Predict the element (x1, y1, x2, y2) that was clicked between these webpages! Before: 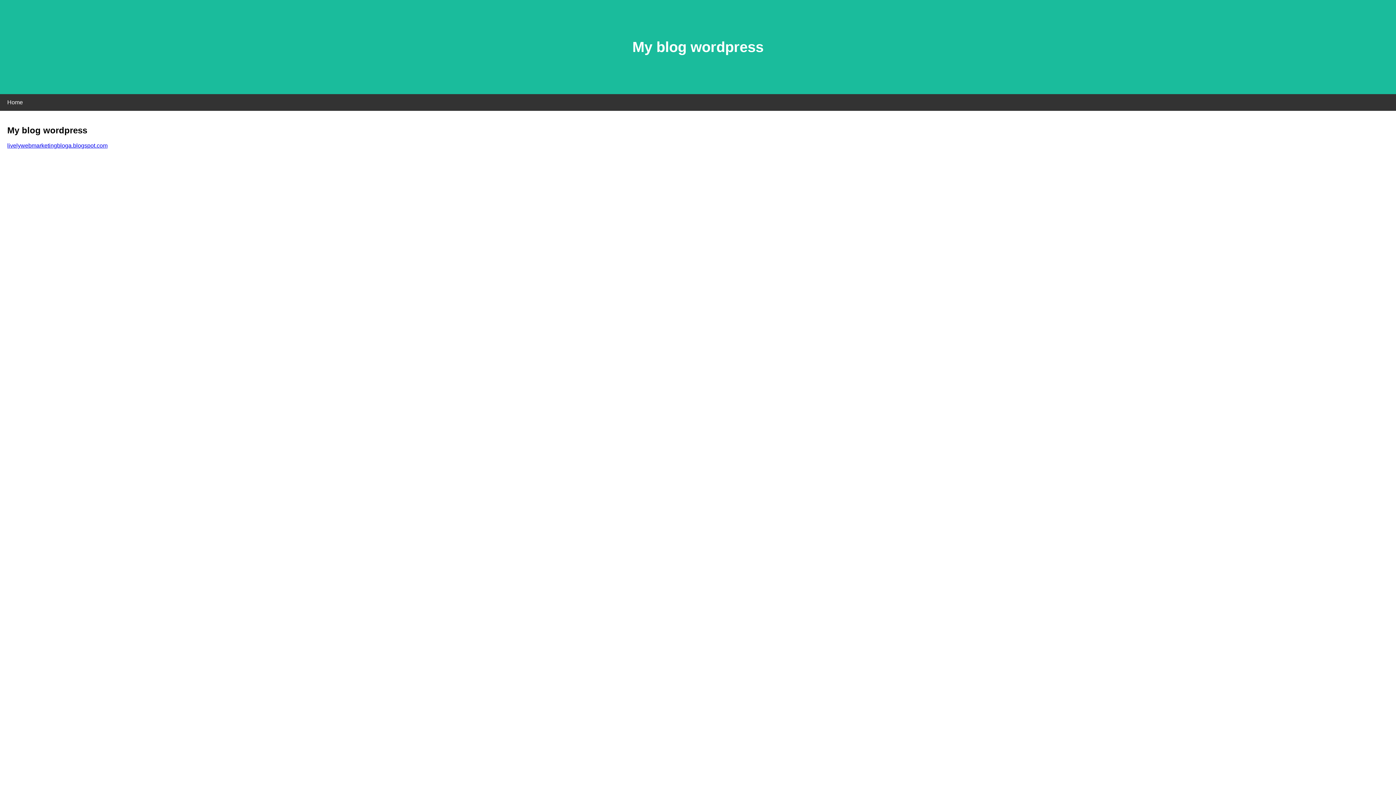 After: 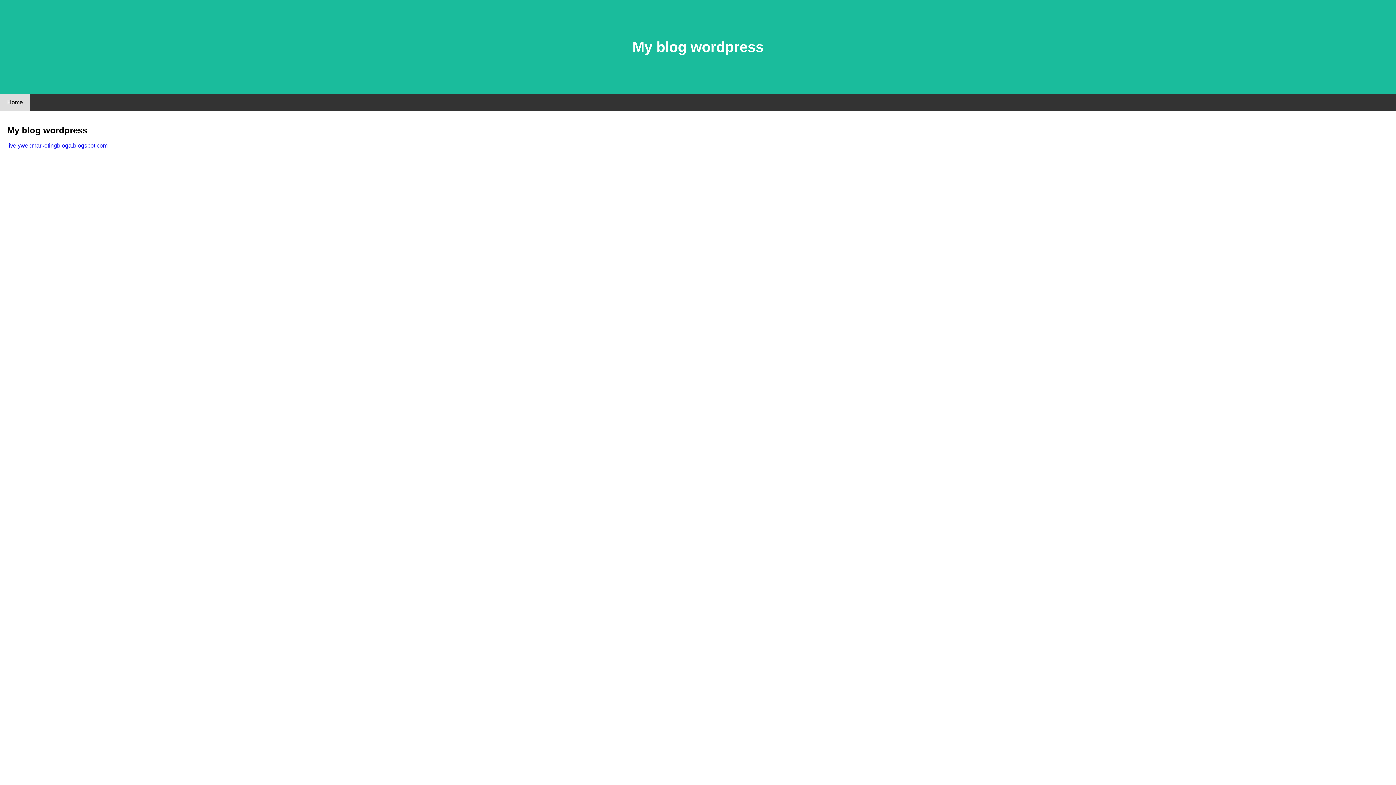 Action: bbox: (0, 94, 30, 110) label: Home